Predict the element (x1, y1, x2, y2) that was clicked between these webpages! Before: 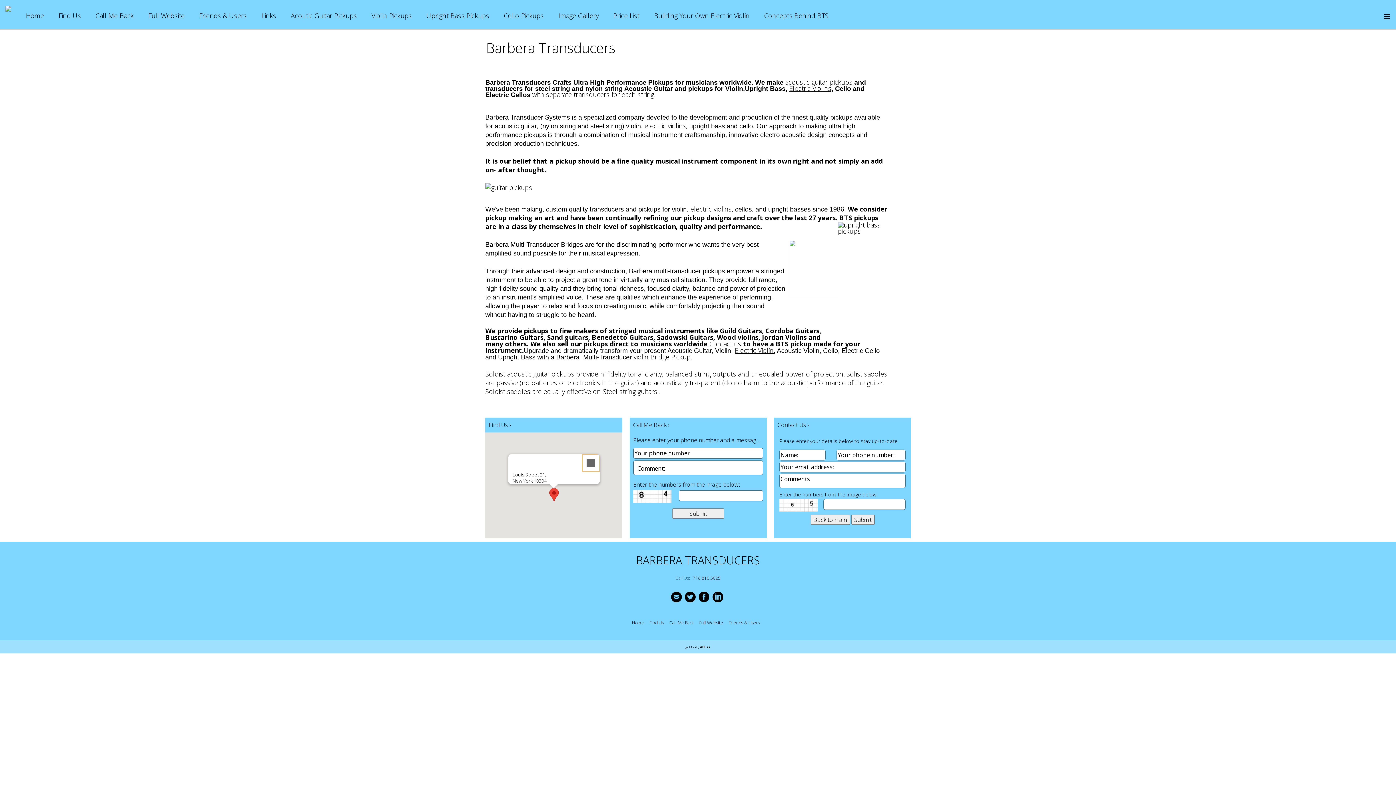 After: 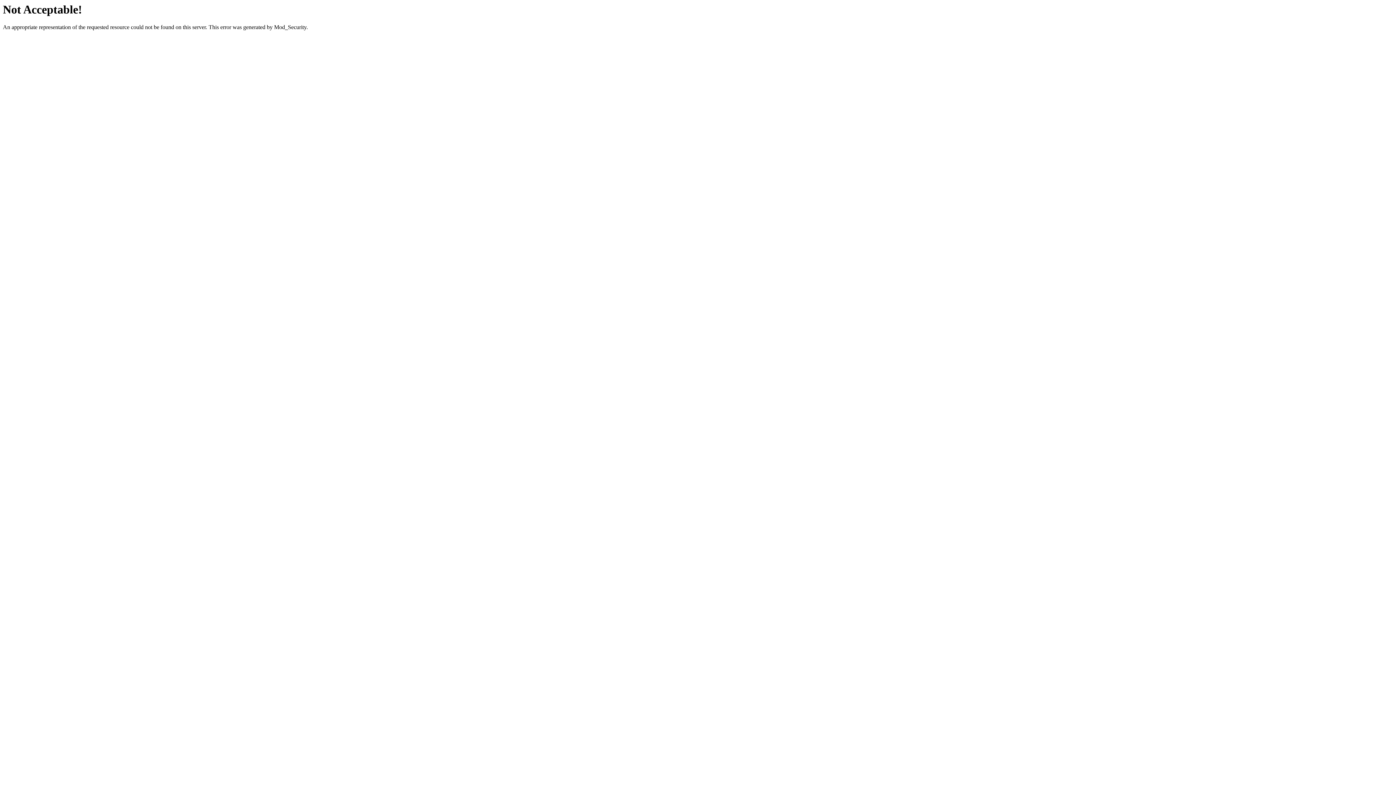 Action: label: Friends & Users  bbox: (728, 620, 761, 626)